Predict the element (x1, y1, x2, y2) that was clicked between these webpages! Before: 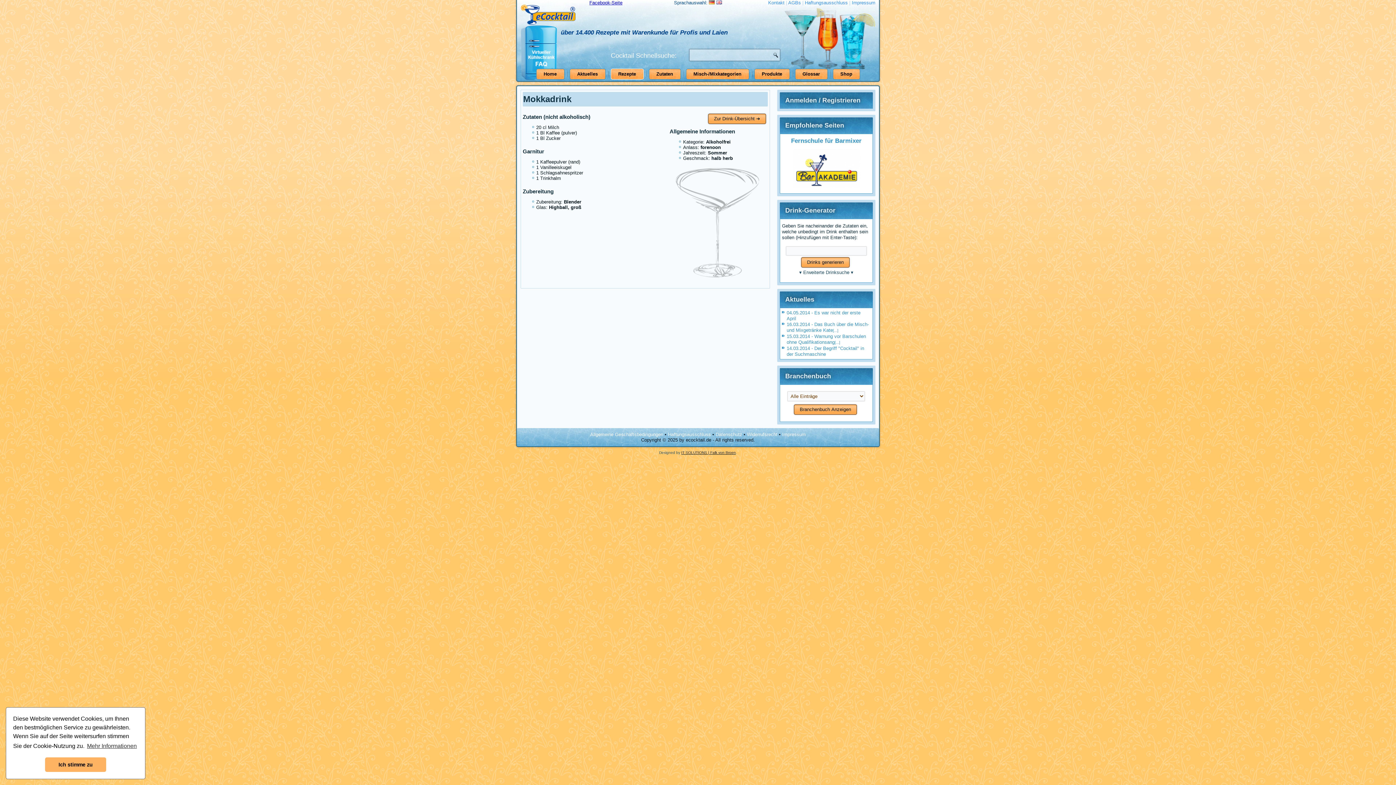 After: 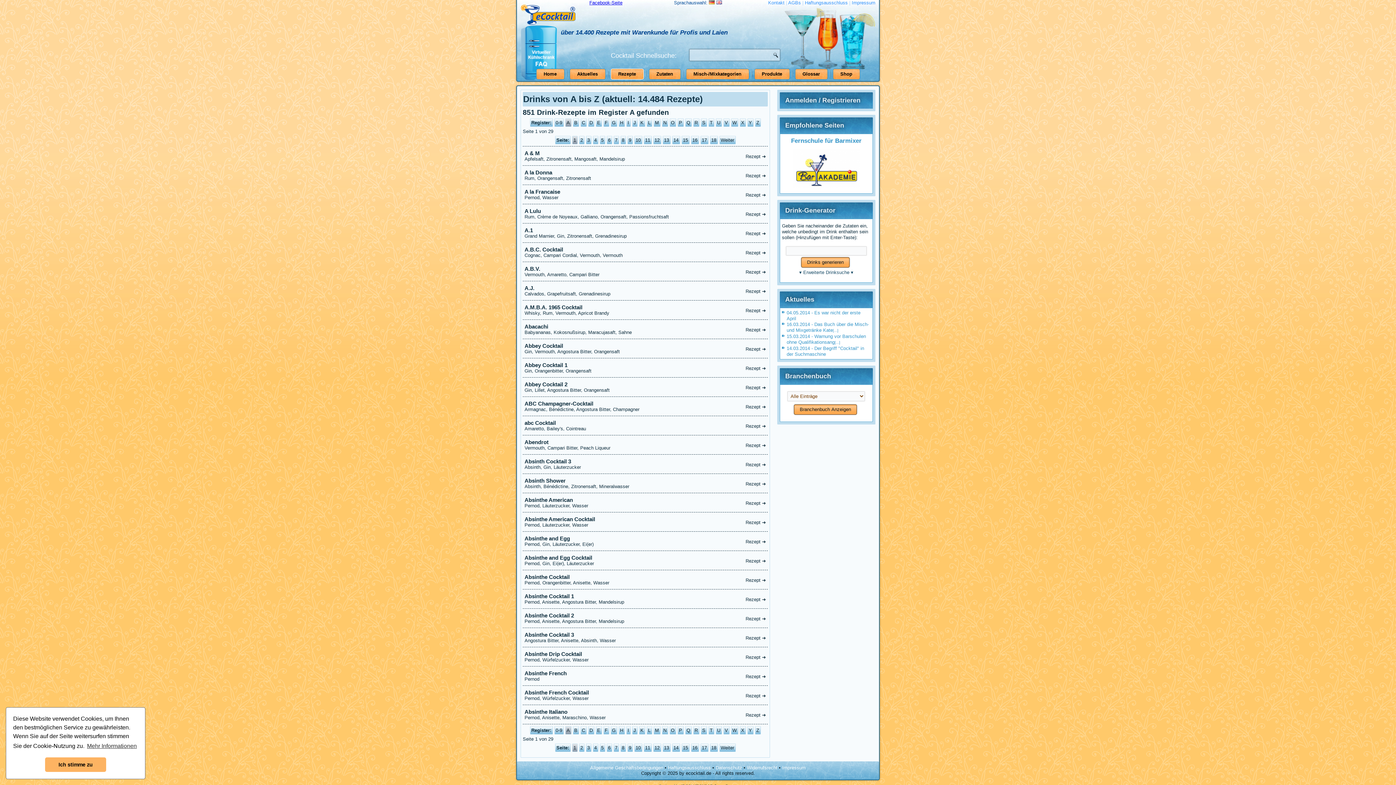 Action: bbox: (610, 68, 643, 79) label: Rezepte